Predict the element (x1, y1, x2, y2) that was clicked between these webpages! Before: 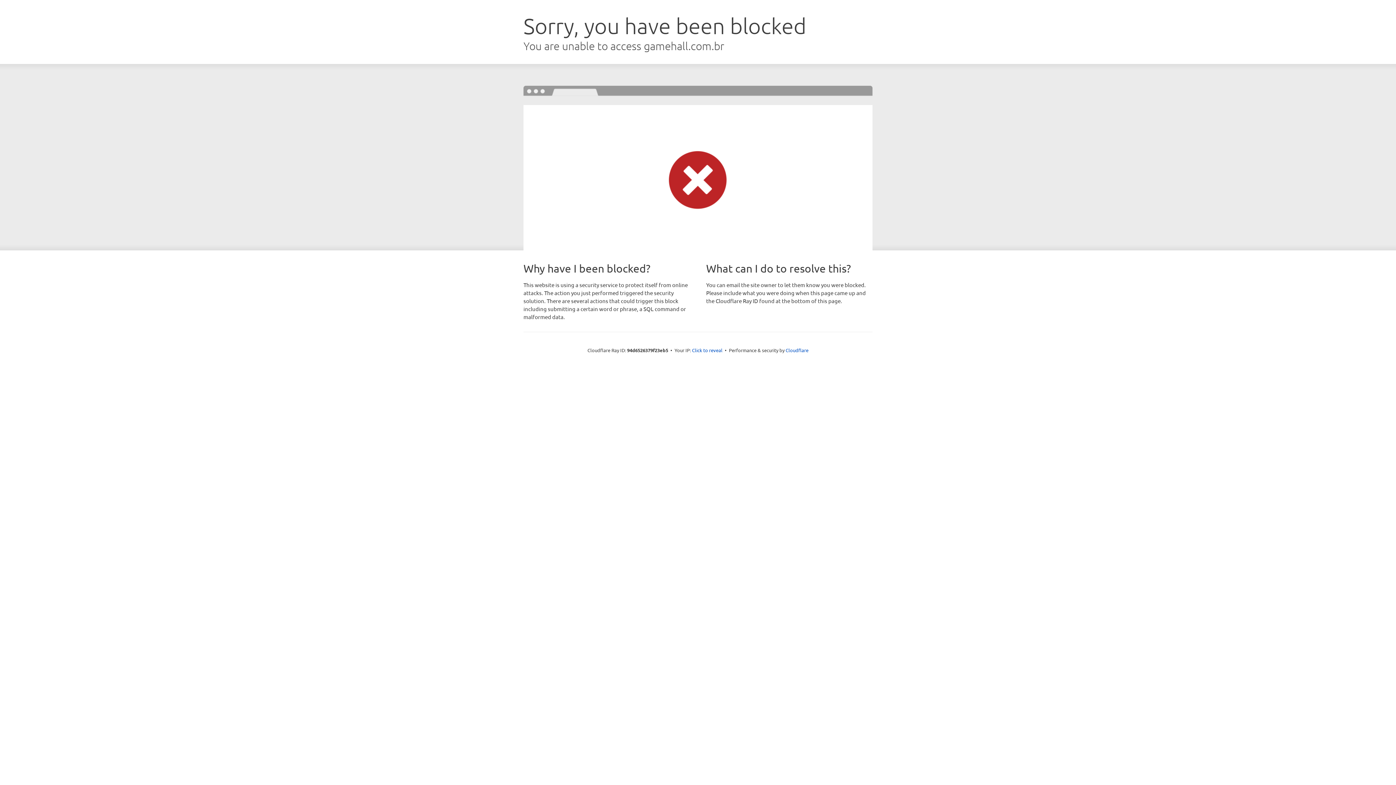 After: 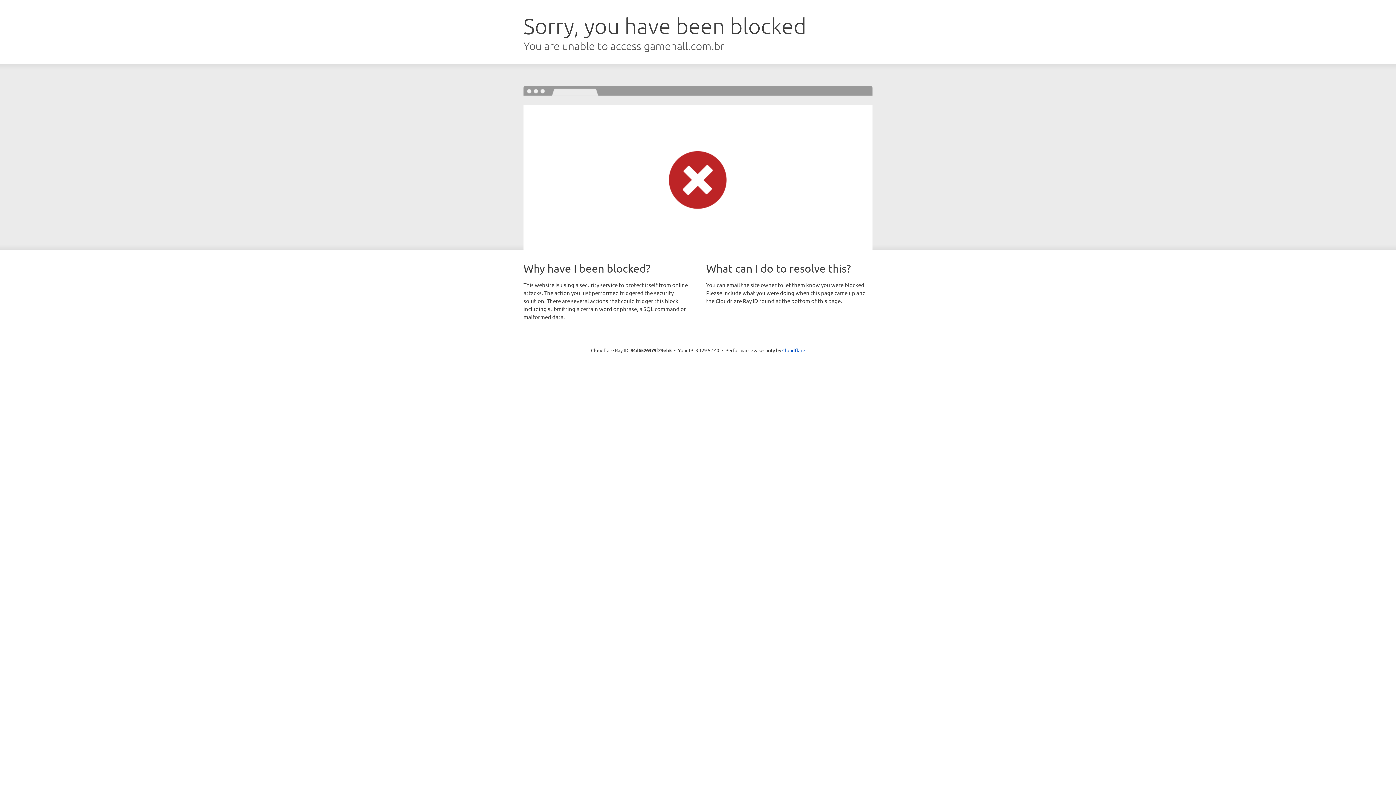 Action: bbox: (692, 346, 722, 353) label: Click to reveal